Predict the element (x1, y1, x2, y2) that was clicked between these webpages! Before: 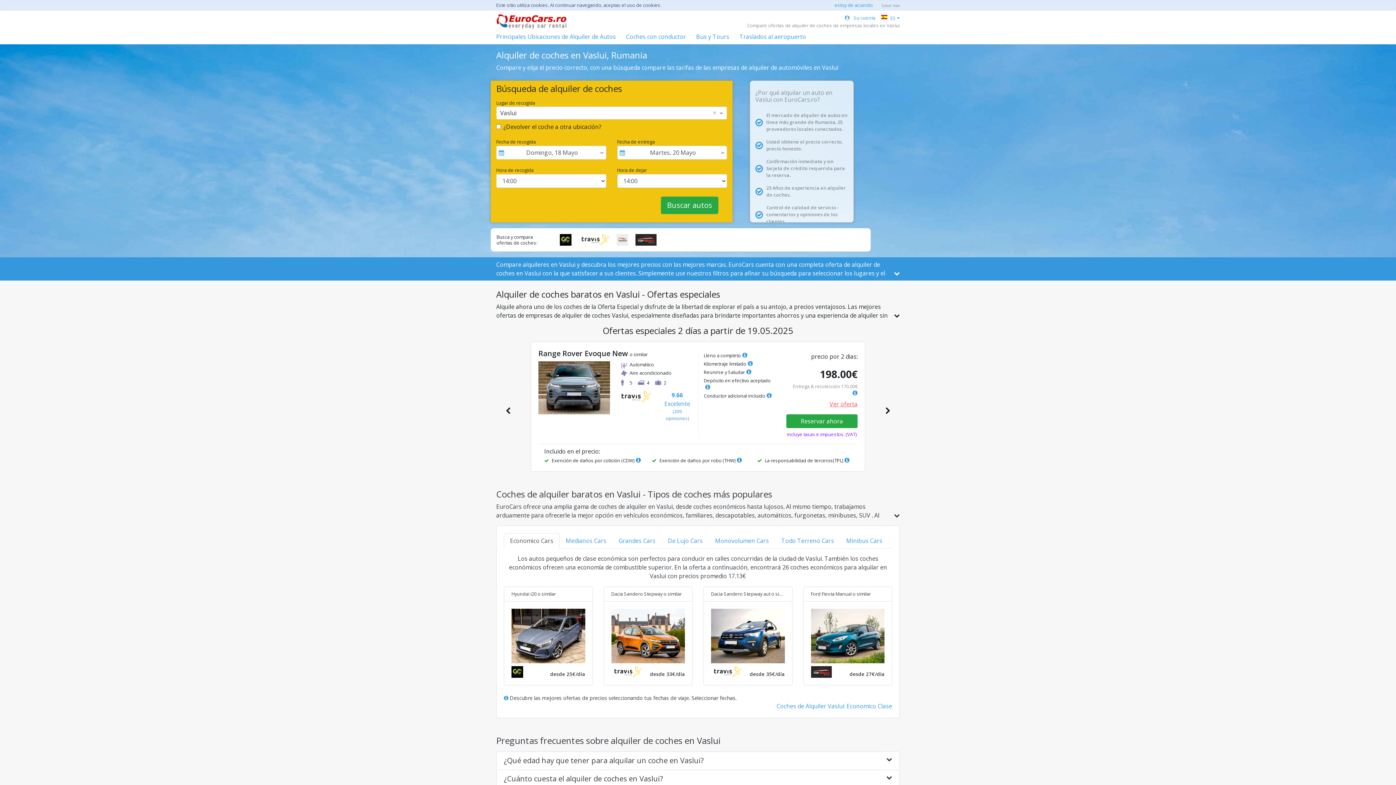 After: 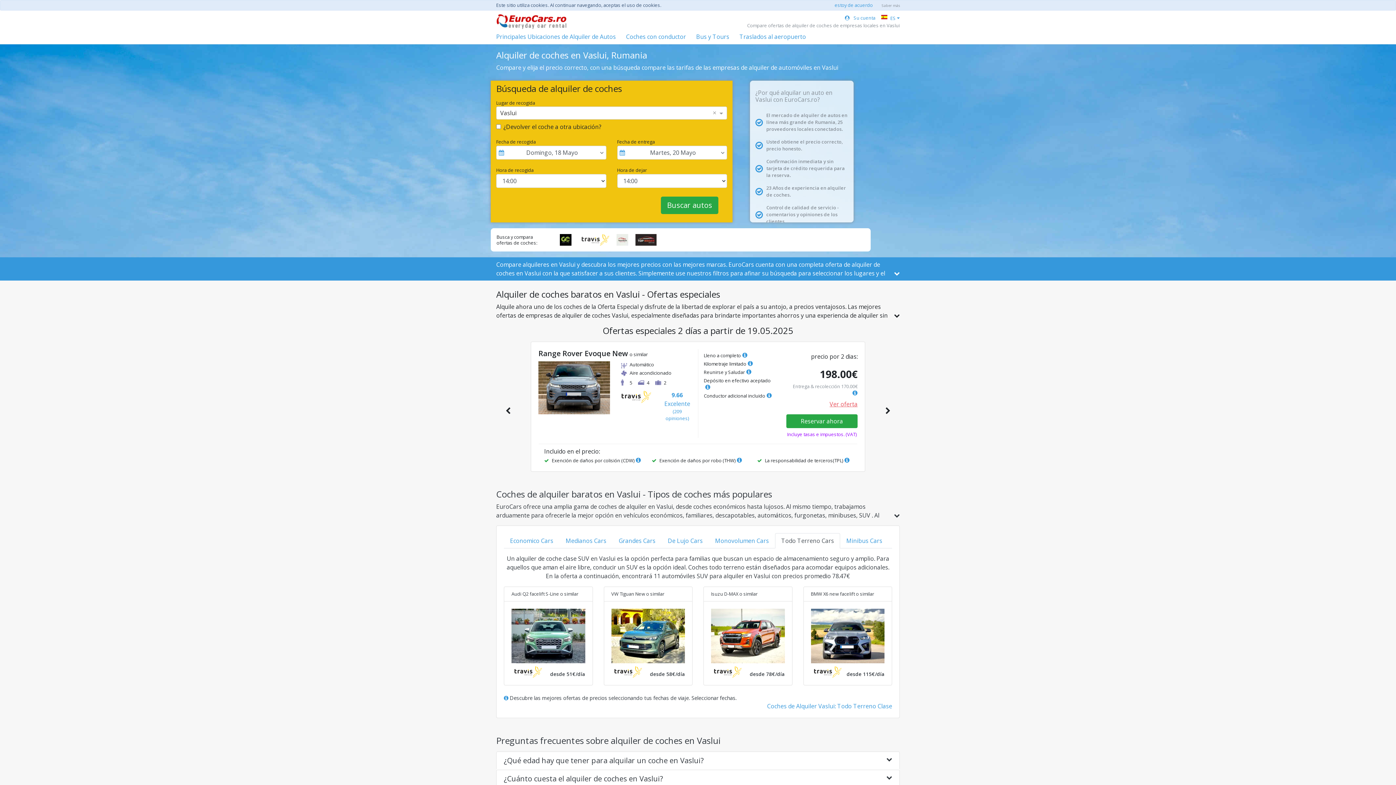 Action: label: Todo Terreno Cars bbox: (775, 533, 840, 548)